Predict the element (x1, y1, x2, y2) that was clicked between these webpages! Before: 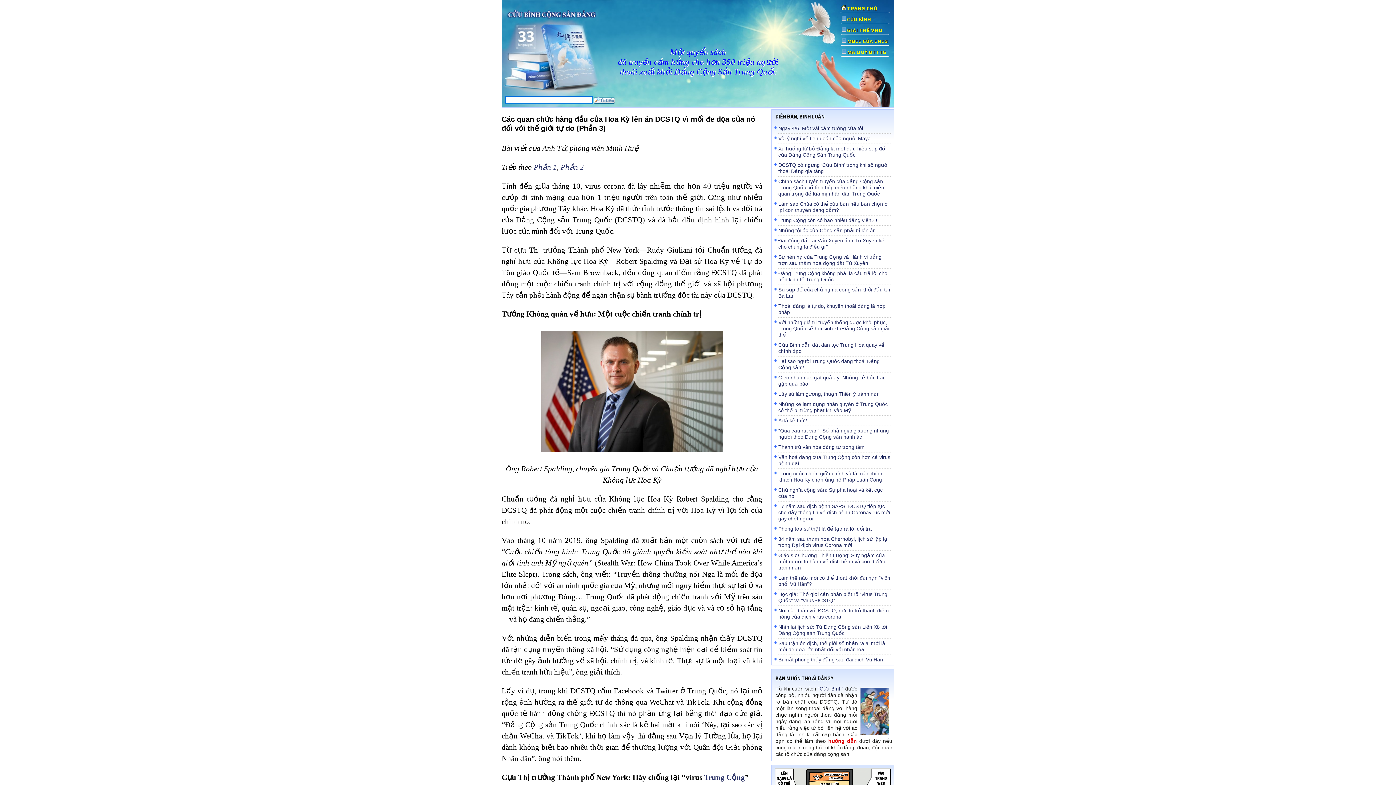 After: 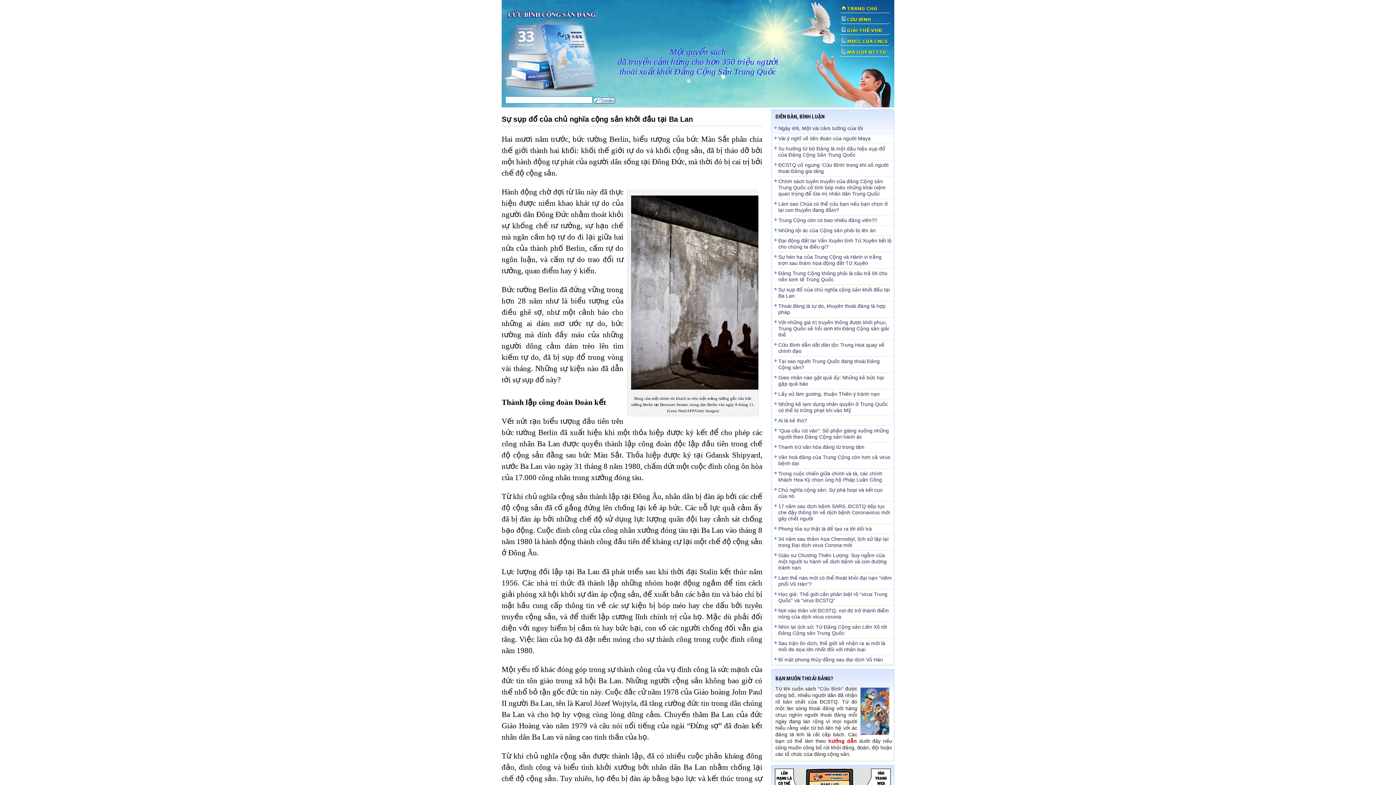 Action: bbox: (778, 286, 890, 302) label: Sự sụp đổ của chủ nghĩa cộng sản khởi đầu tại Ba Lan